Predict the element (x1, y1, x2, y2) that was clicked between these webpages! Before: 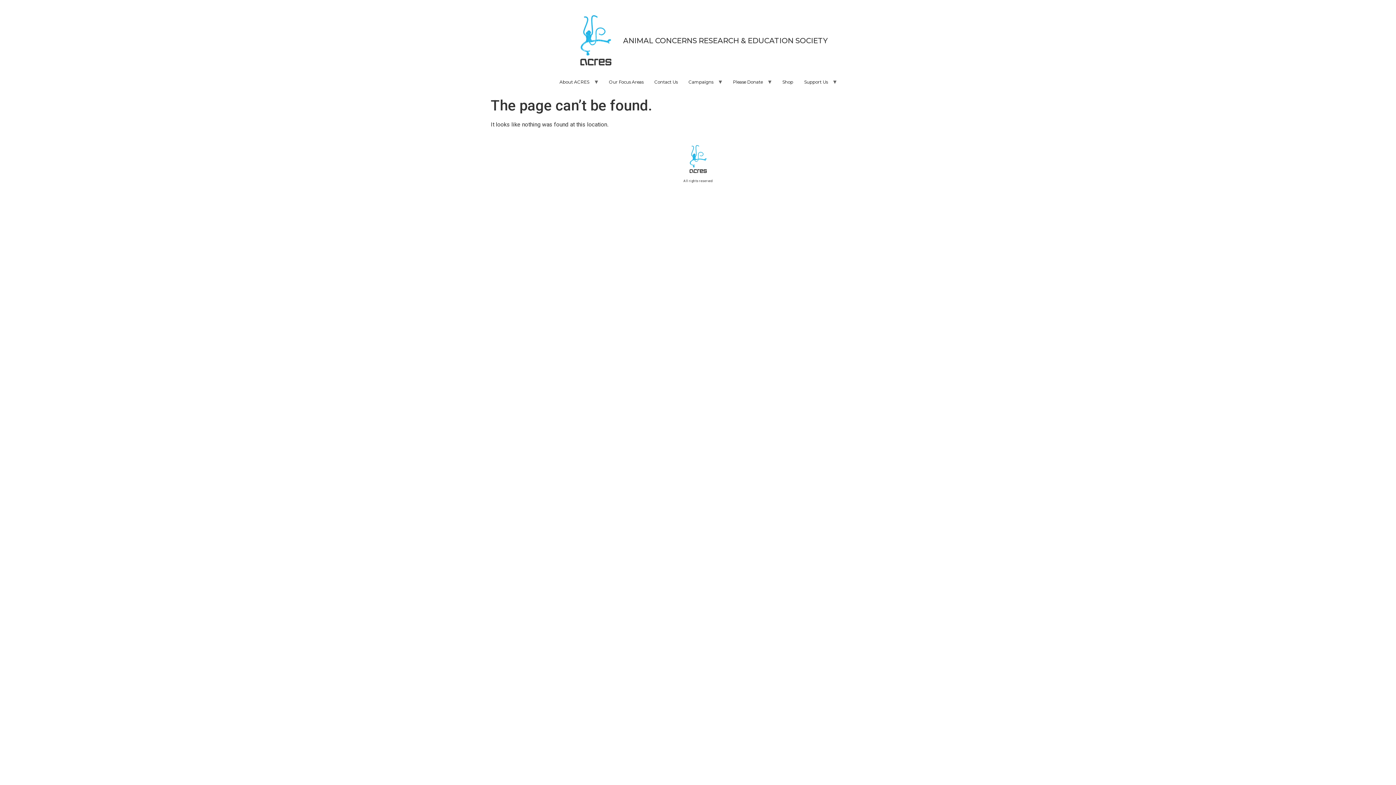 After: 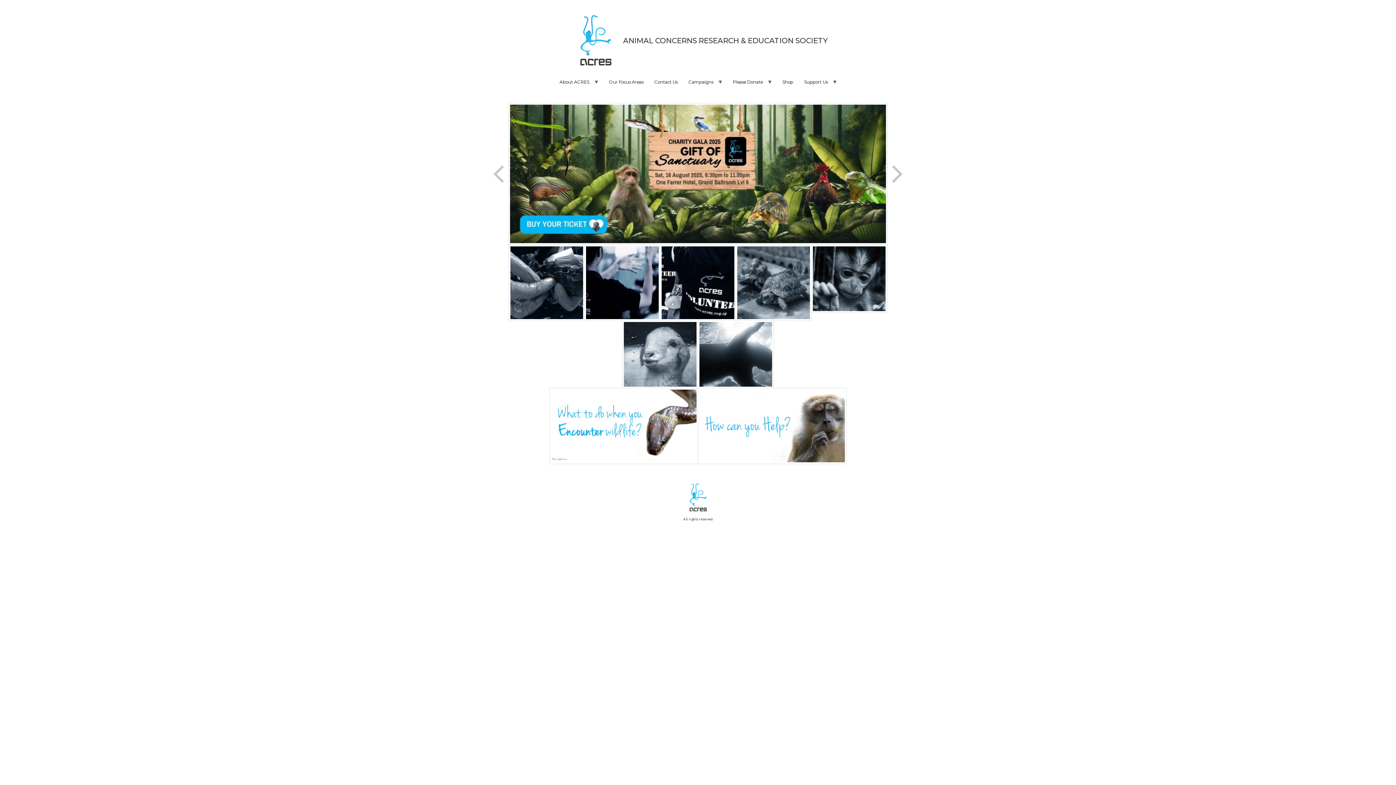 Action: bbox: (568, 5, 623, 75)